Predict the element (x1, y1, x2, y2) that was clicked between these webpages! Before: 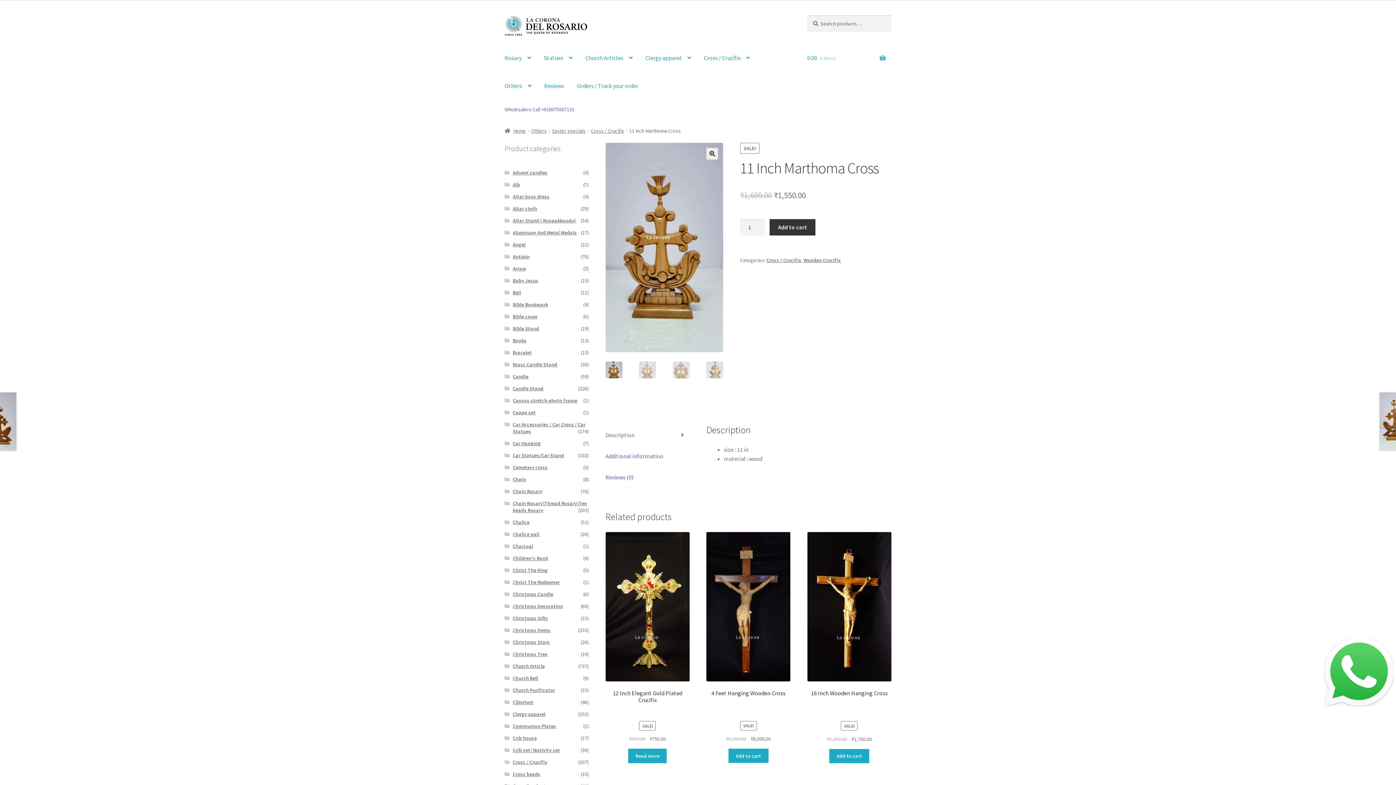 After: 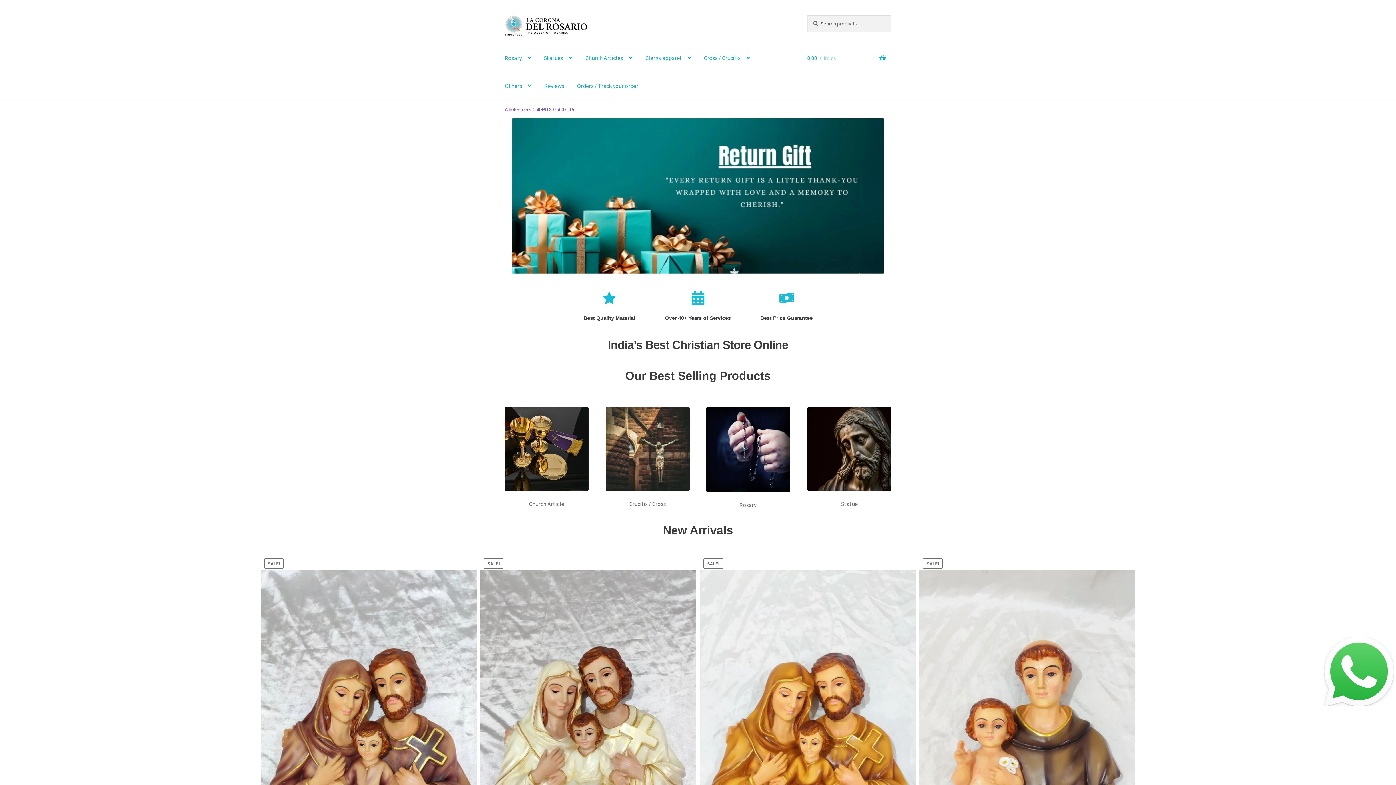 Action: bbox: (504, 127, 526, 134) label: Home